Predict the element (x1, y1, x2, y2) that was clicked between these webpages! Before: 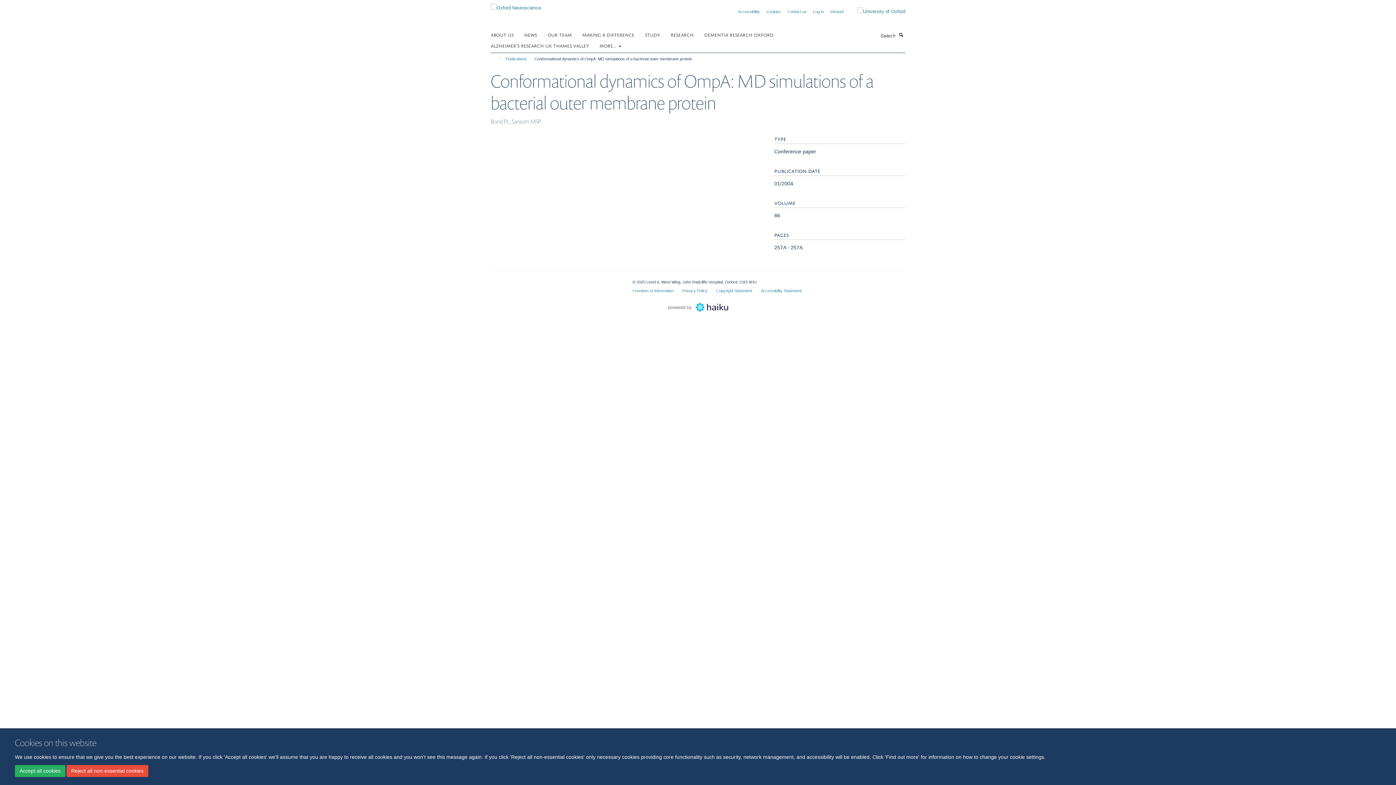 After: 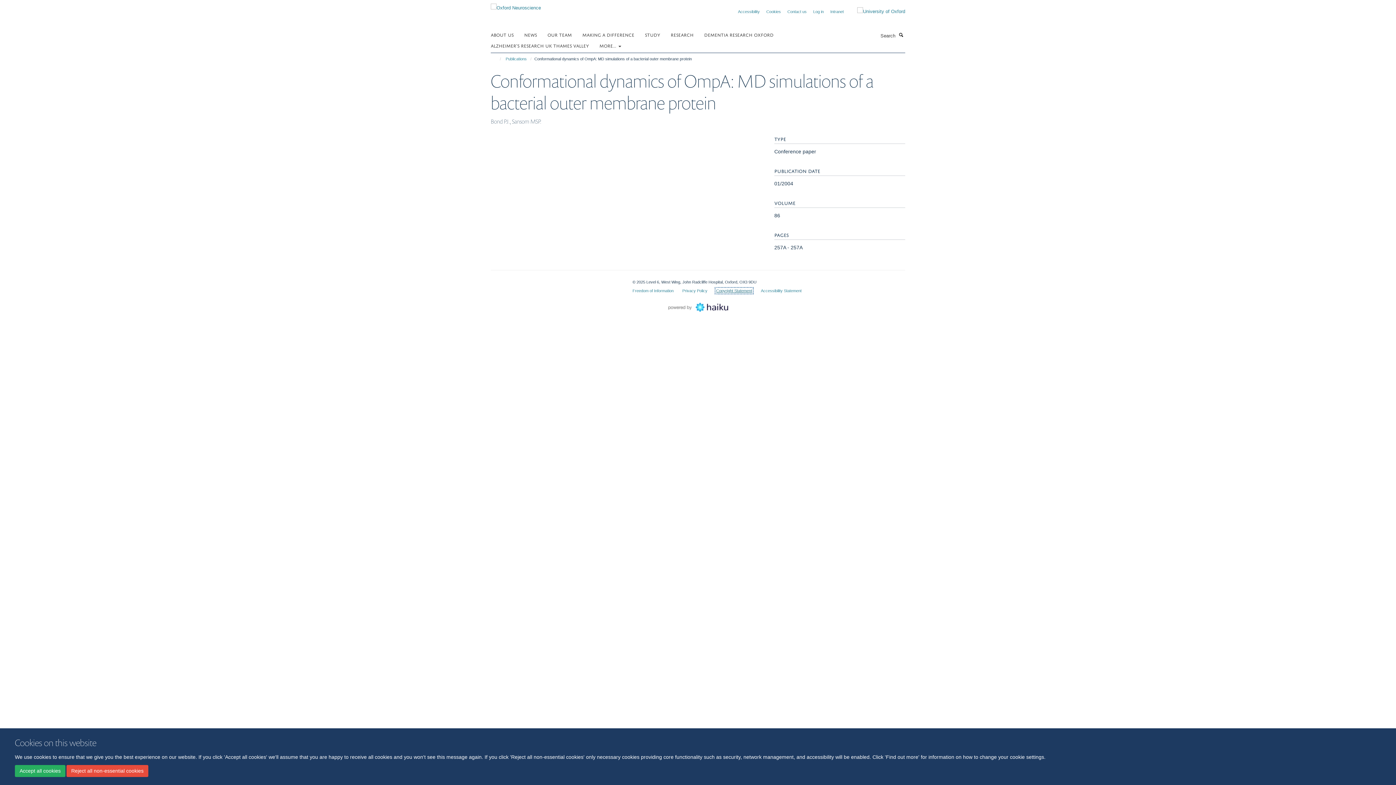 Action: bbox: (716, 288, 752, 293) label: Copyright Statement